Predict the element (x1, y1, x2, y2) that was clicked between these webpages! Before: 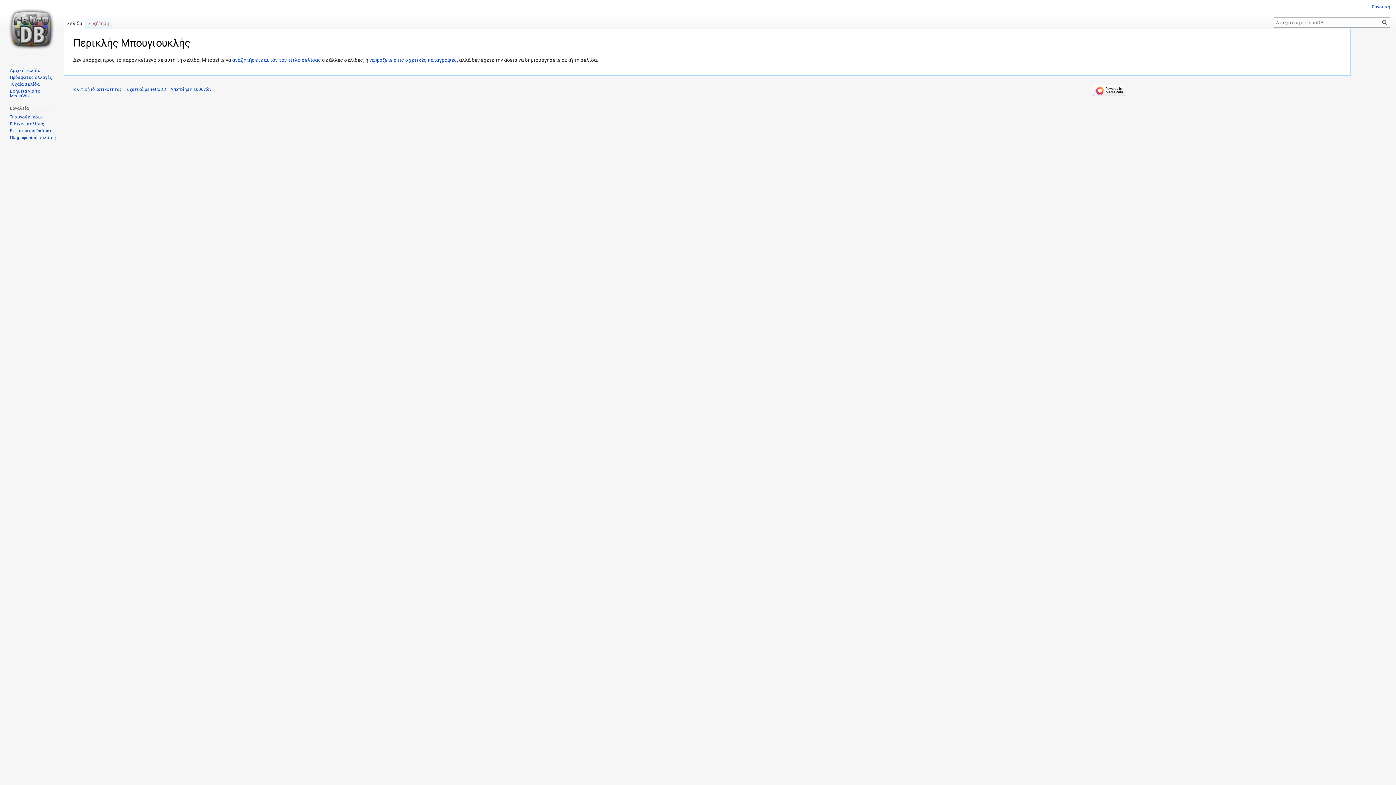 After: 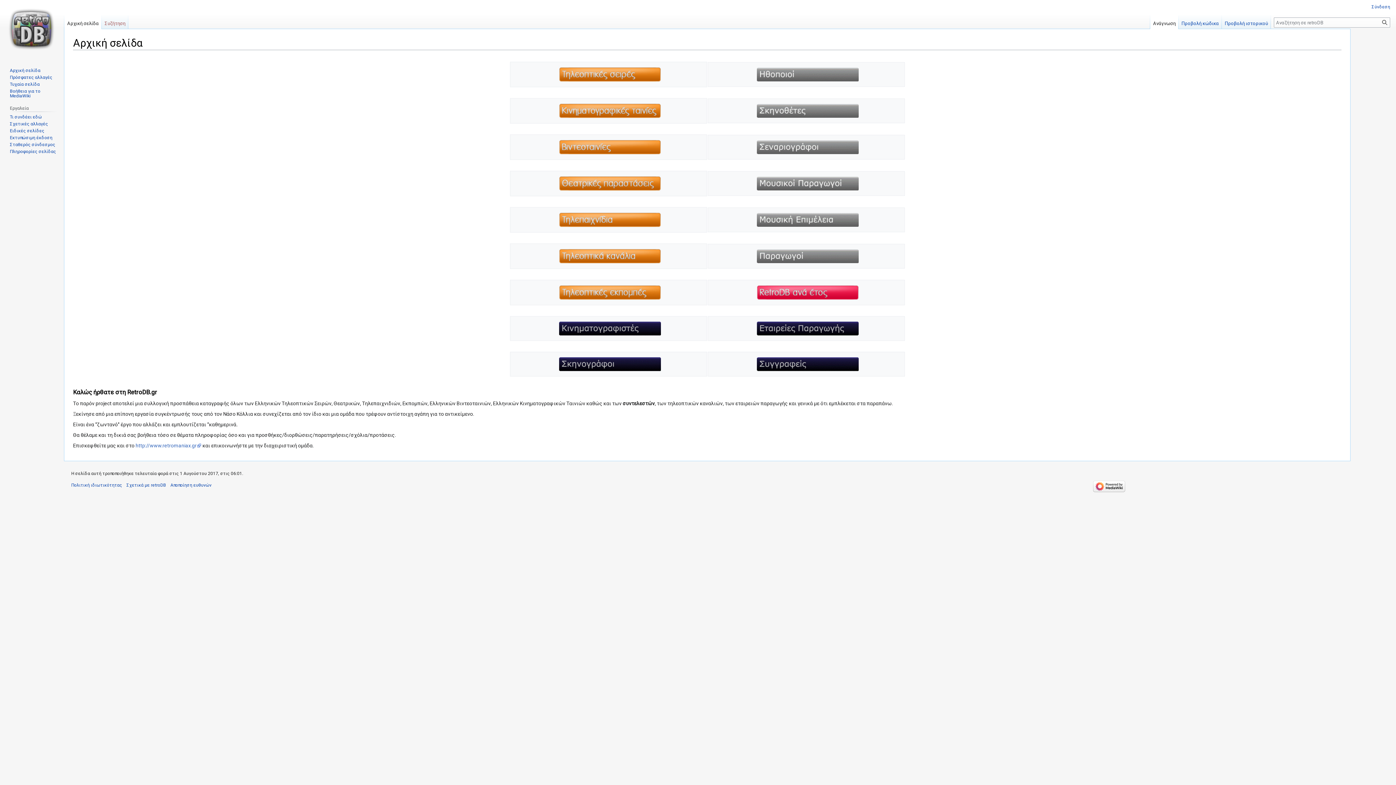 Action: label: Αρχική σελίδα bbox: (9, 67, 40, 73)